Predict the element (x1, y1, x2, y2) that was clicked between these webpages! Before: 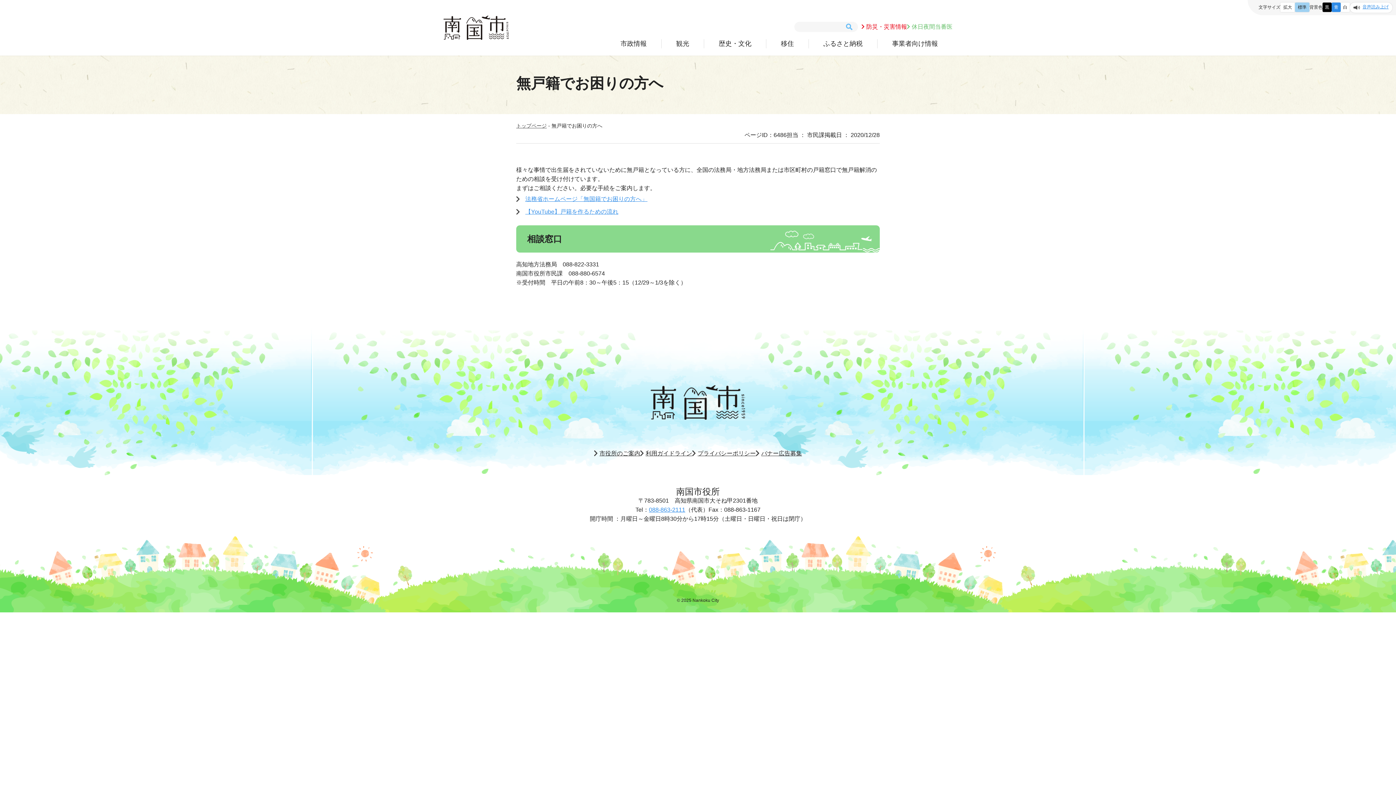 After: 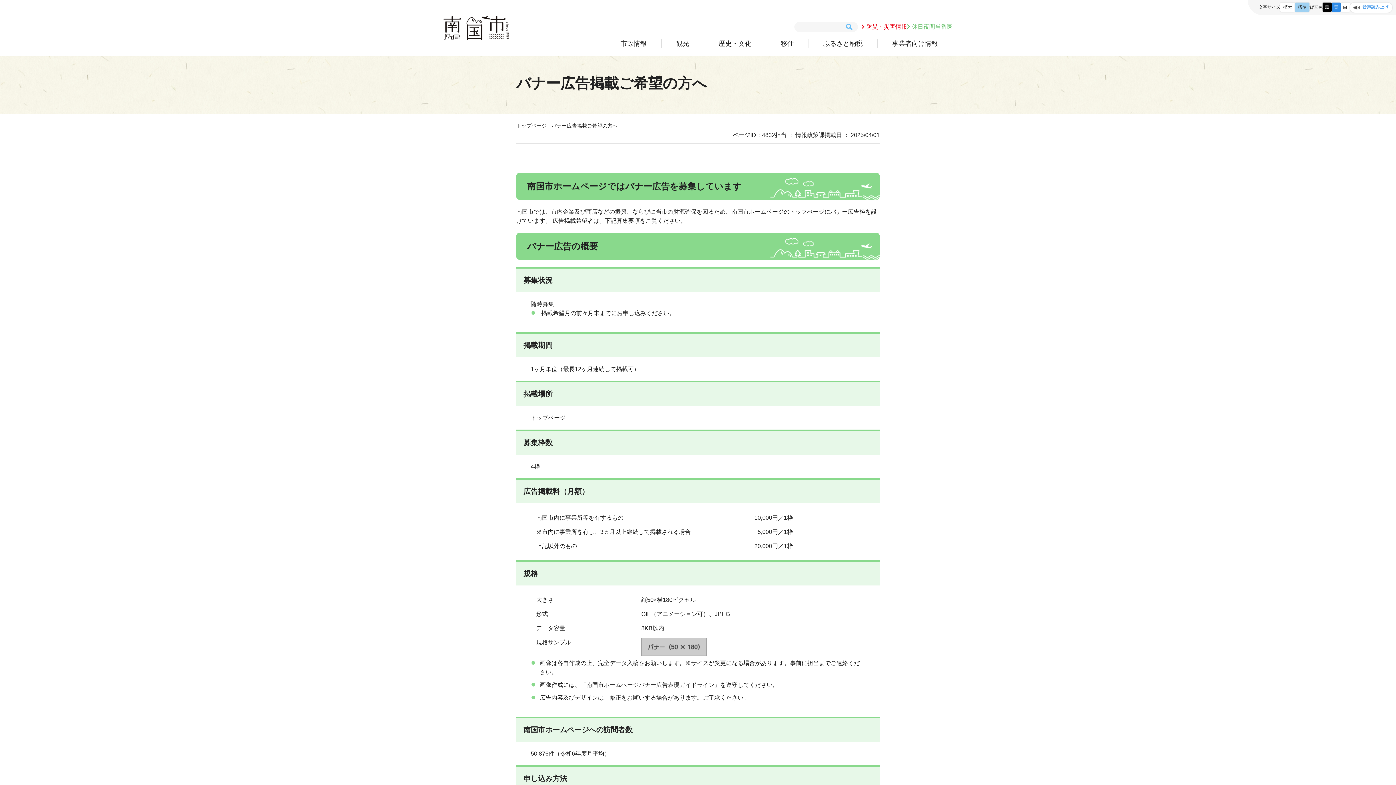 Action: bbox: (756, 450, 802, 456) label: バナー広告募集